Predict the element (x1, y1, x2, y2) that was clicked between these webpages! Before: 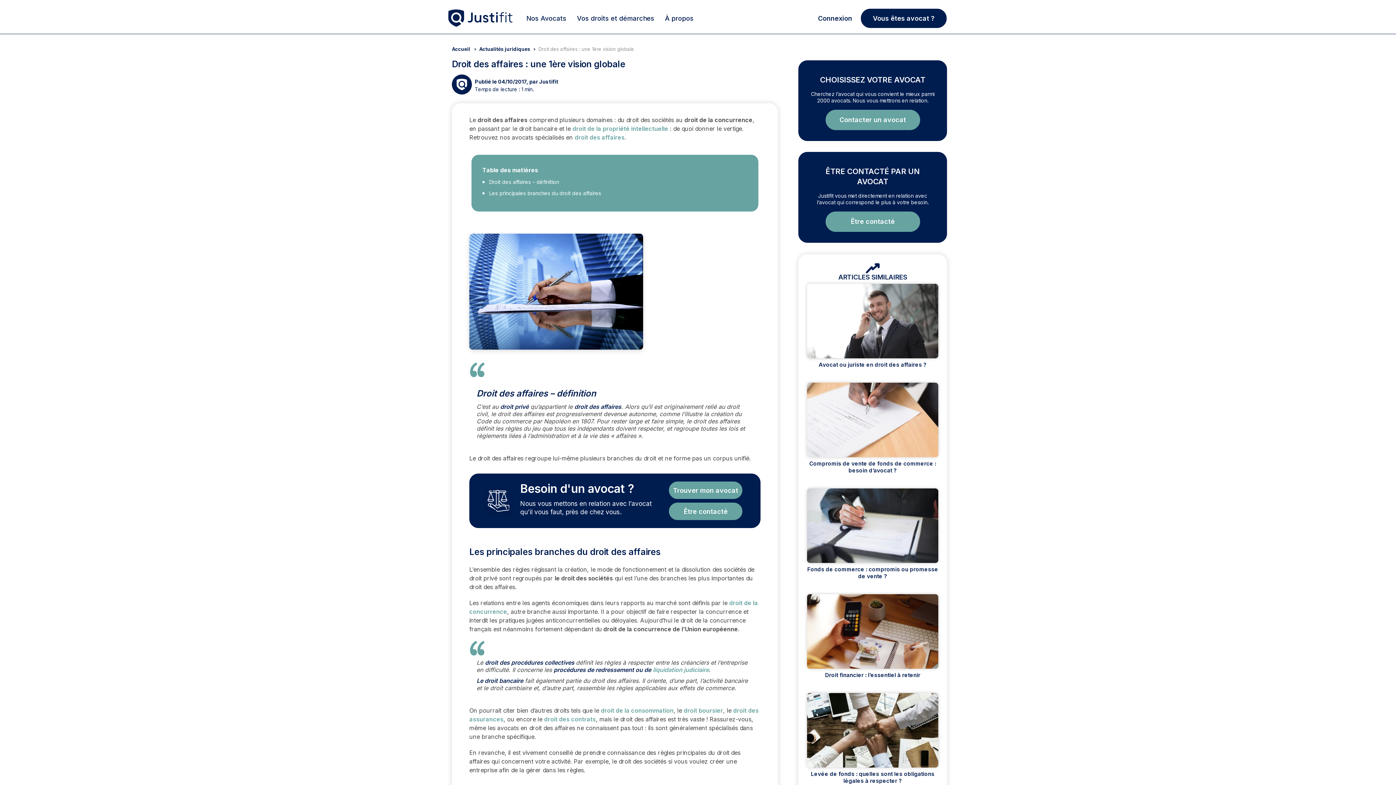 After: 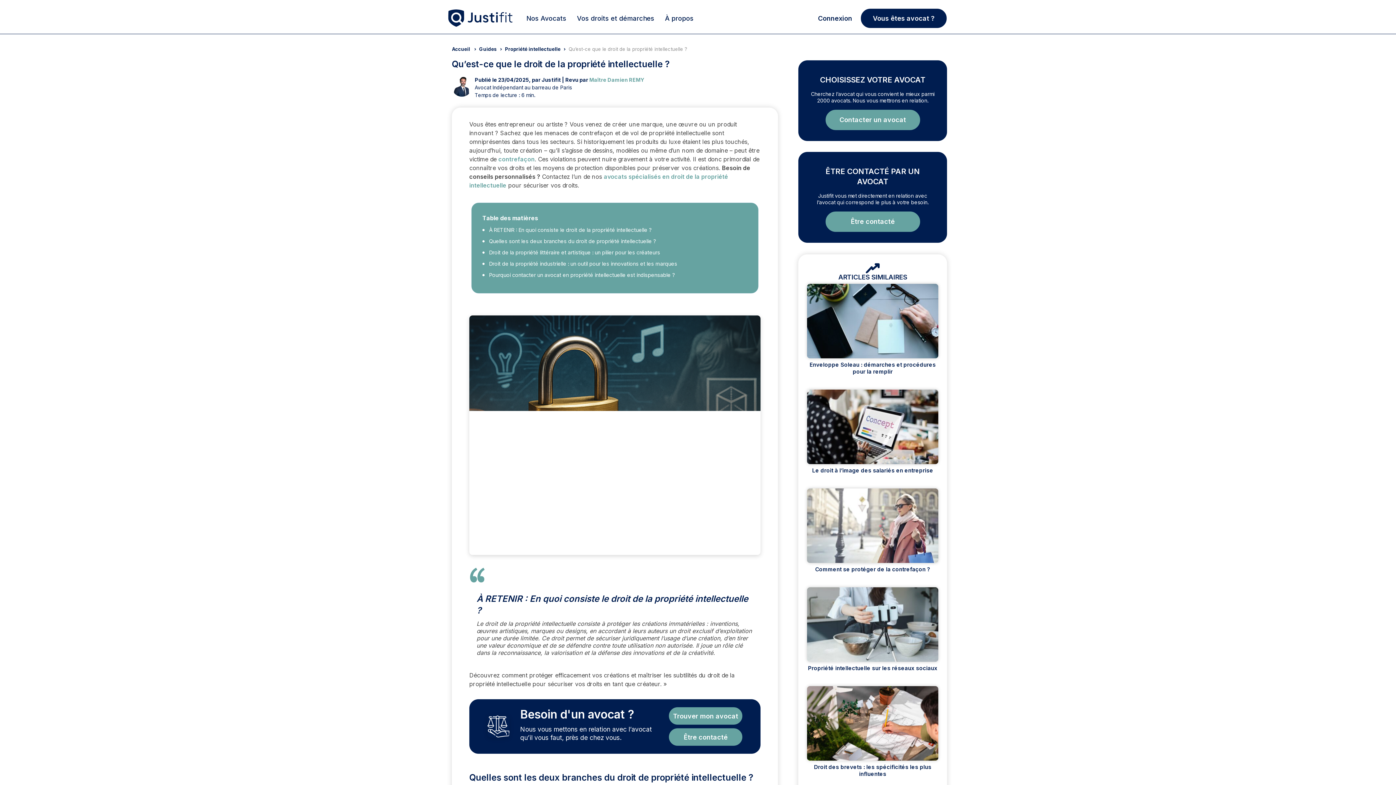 Action: label: droit de la propriété intellectuelle bbox: (572, 125, 668, 132)